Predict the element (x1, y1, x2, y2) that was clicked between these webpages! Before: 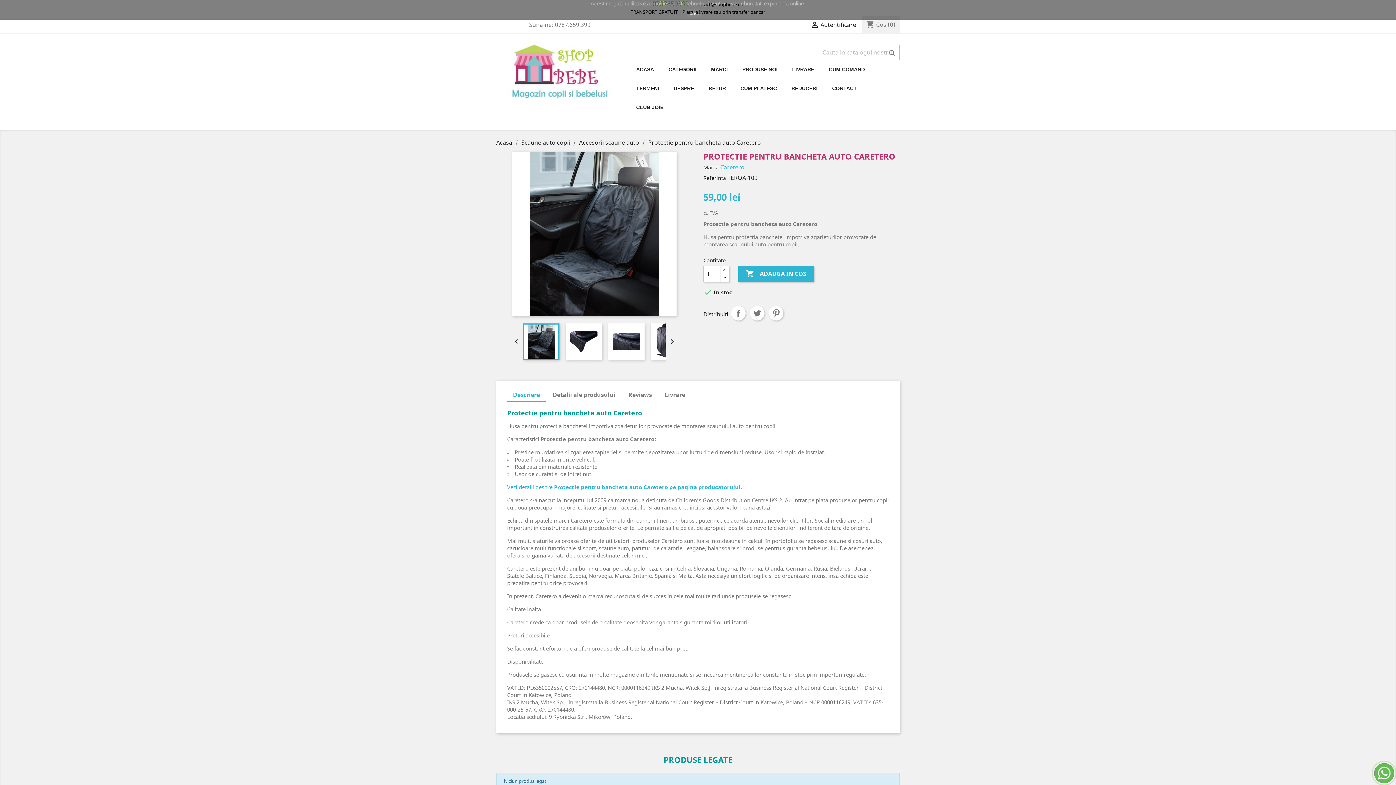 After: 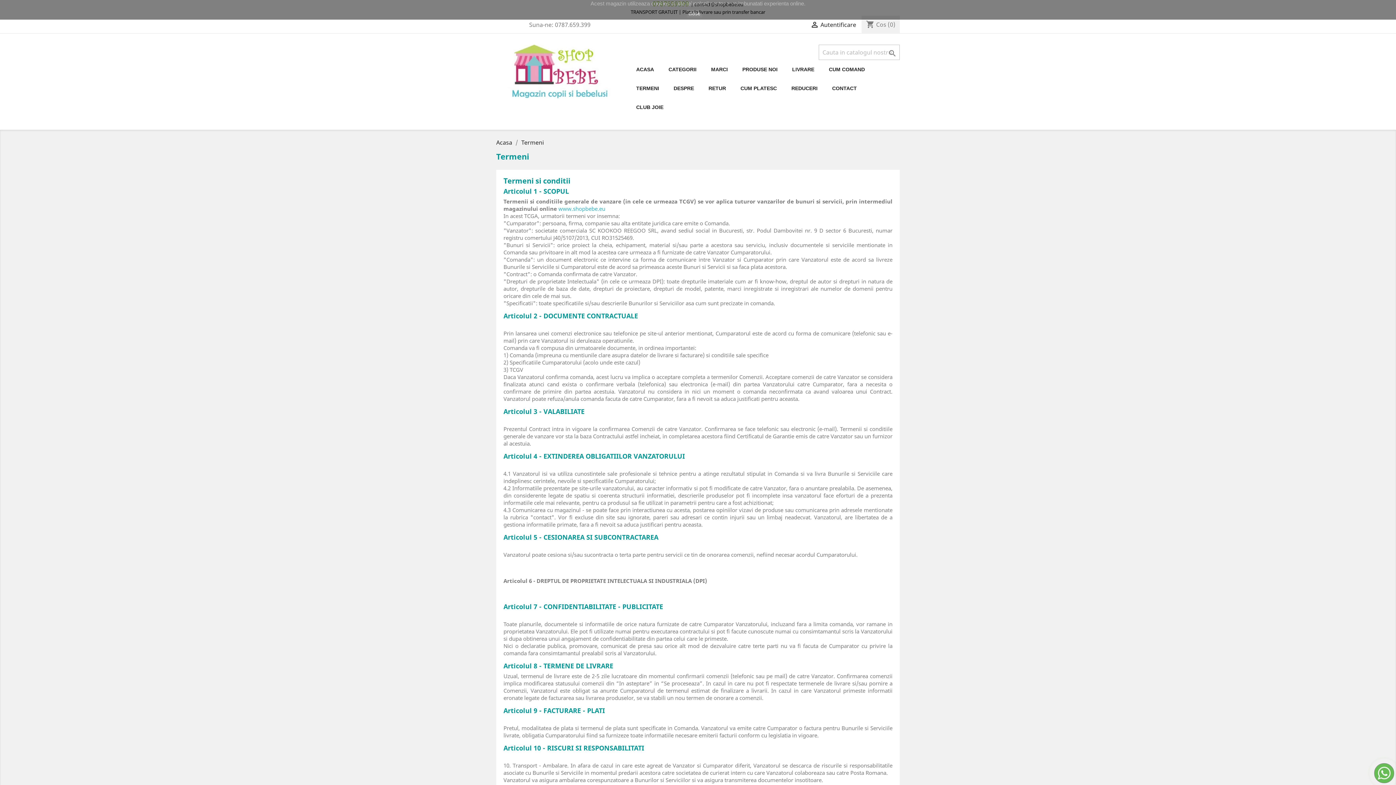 Action: label: TERMENI bbox: (629, 78, 666, 97)